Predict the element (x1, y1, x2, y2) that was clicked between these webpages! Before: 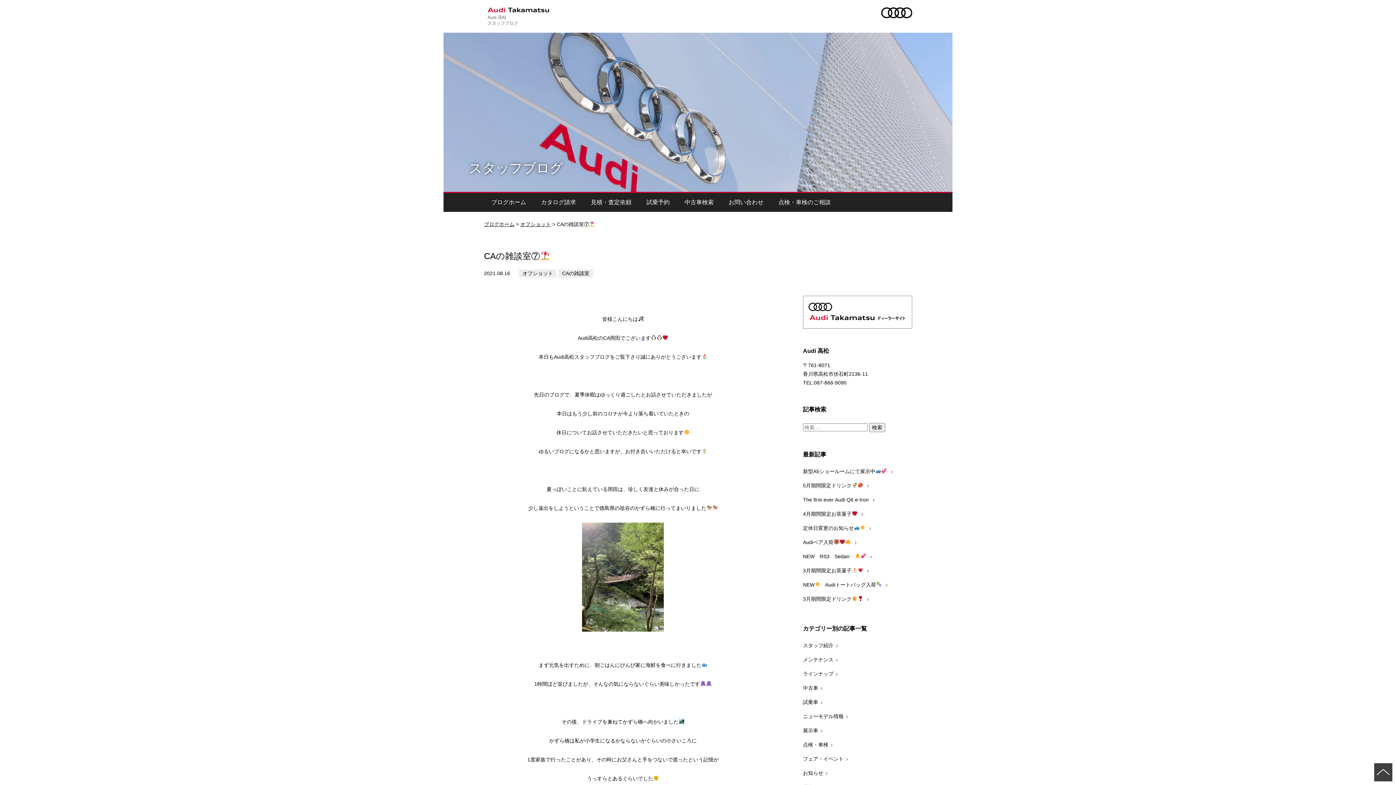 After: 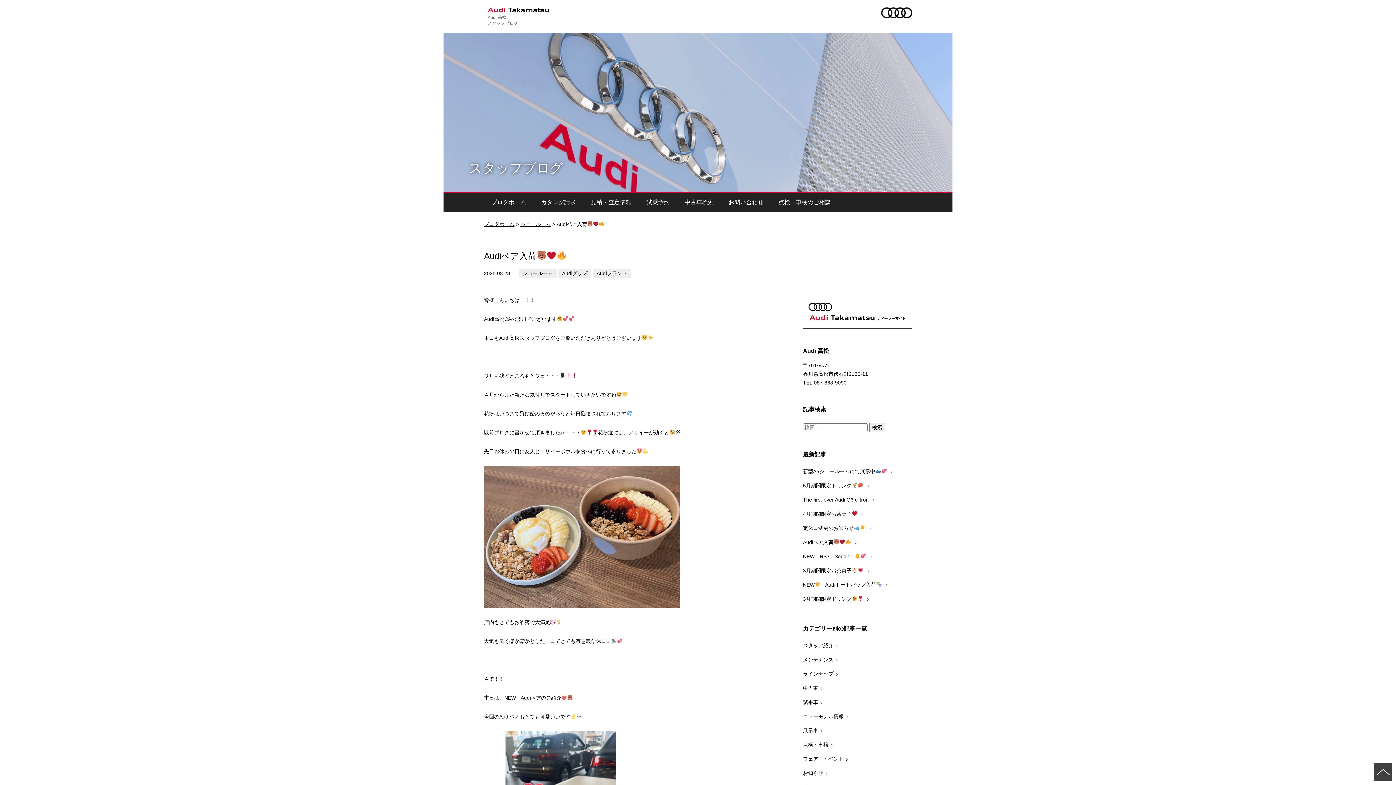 Action: label: Audiベア入荷‍  bbox: (803, 535, 912, 549)